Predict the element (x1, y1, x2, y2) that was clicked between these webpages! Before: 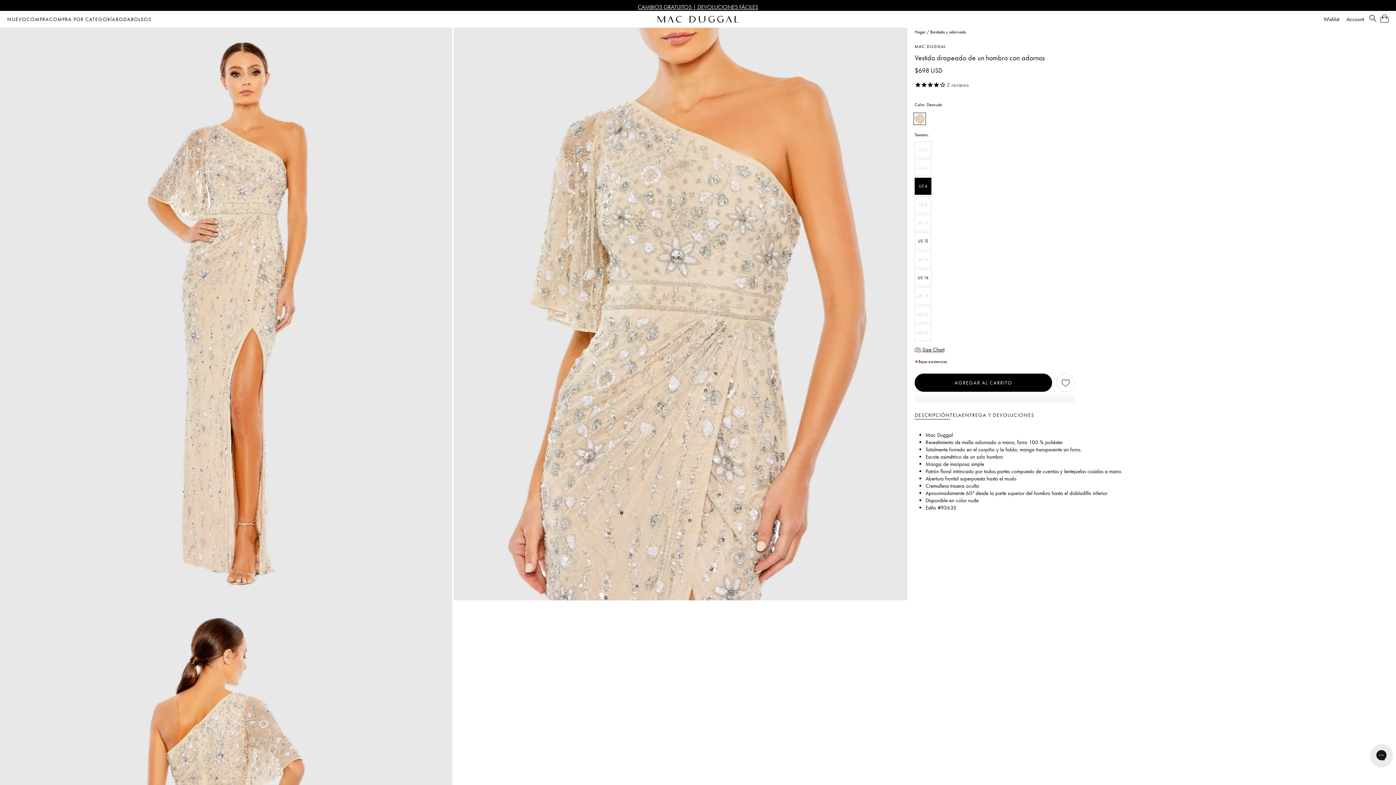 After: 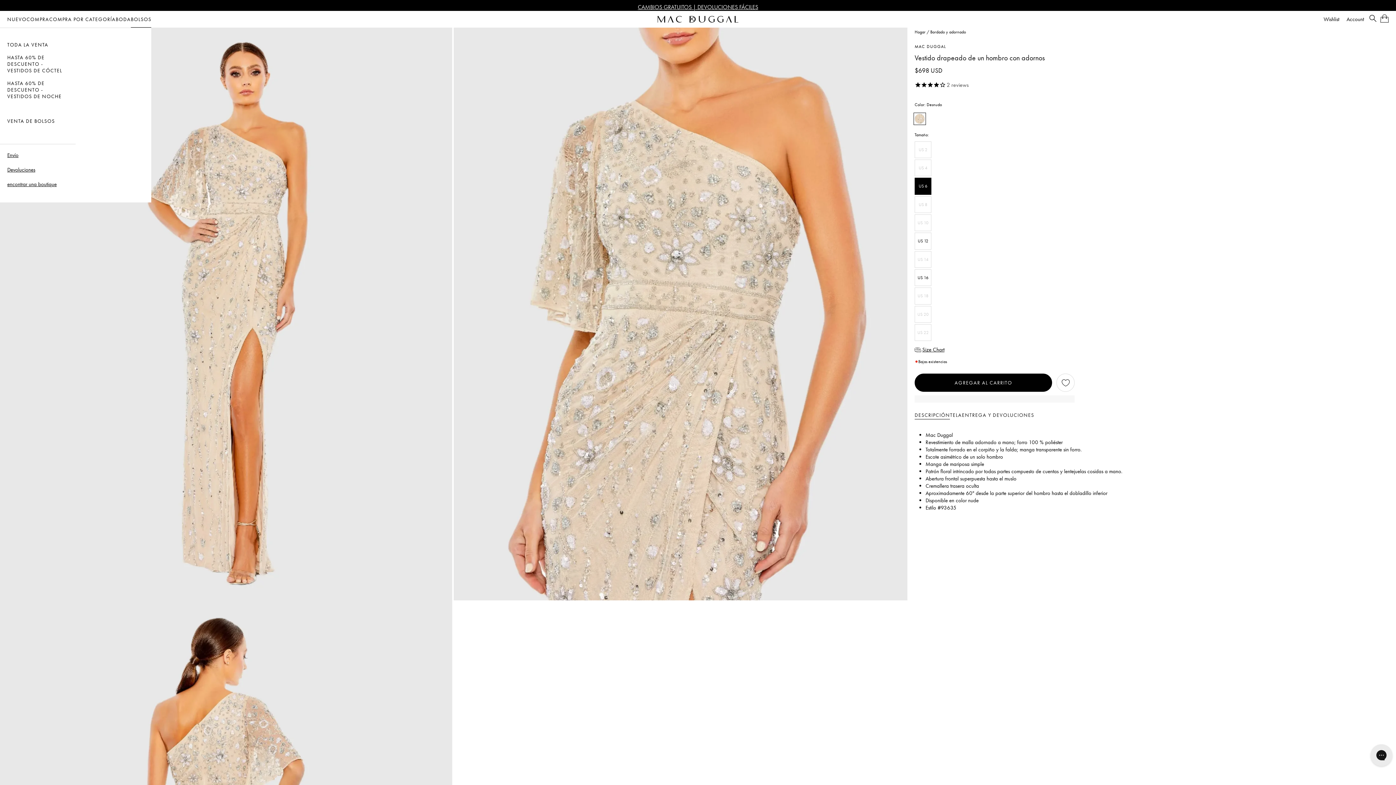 Action: bbox: (130, 10, 151, 27) label: BOLSOS